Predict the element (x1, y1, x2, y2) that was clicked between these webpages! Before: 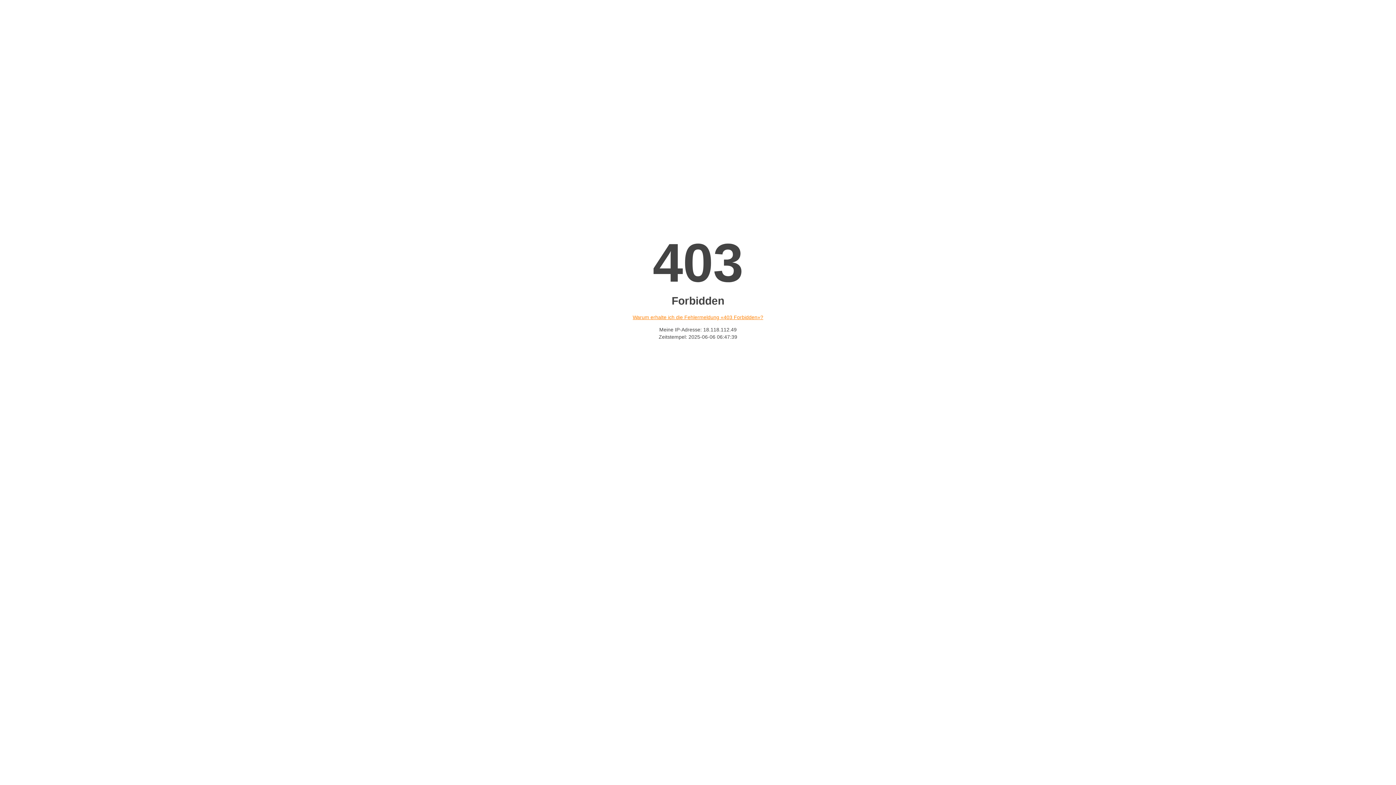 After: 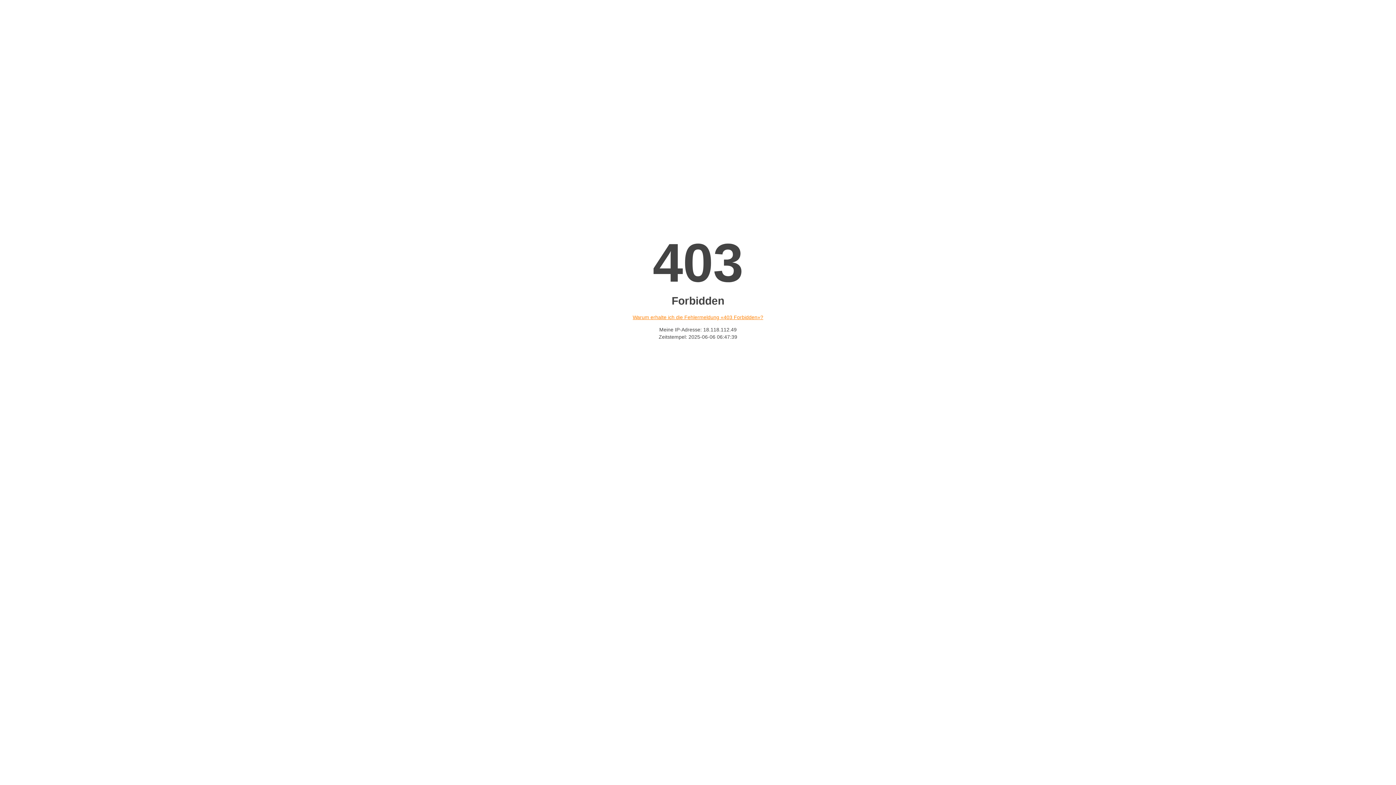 Action: label: Warum erhalte ich die Fehlermeldung «403 Forbidden»? bbox: (632, 314, 763, 320)